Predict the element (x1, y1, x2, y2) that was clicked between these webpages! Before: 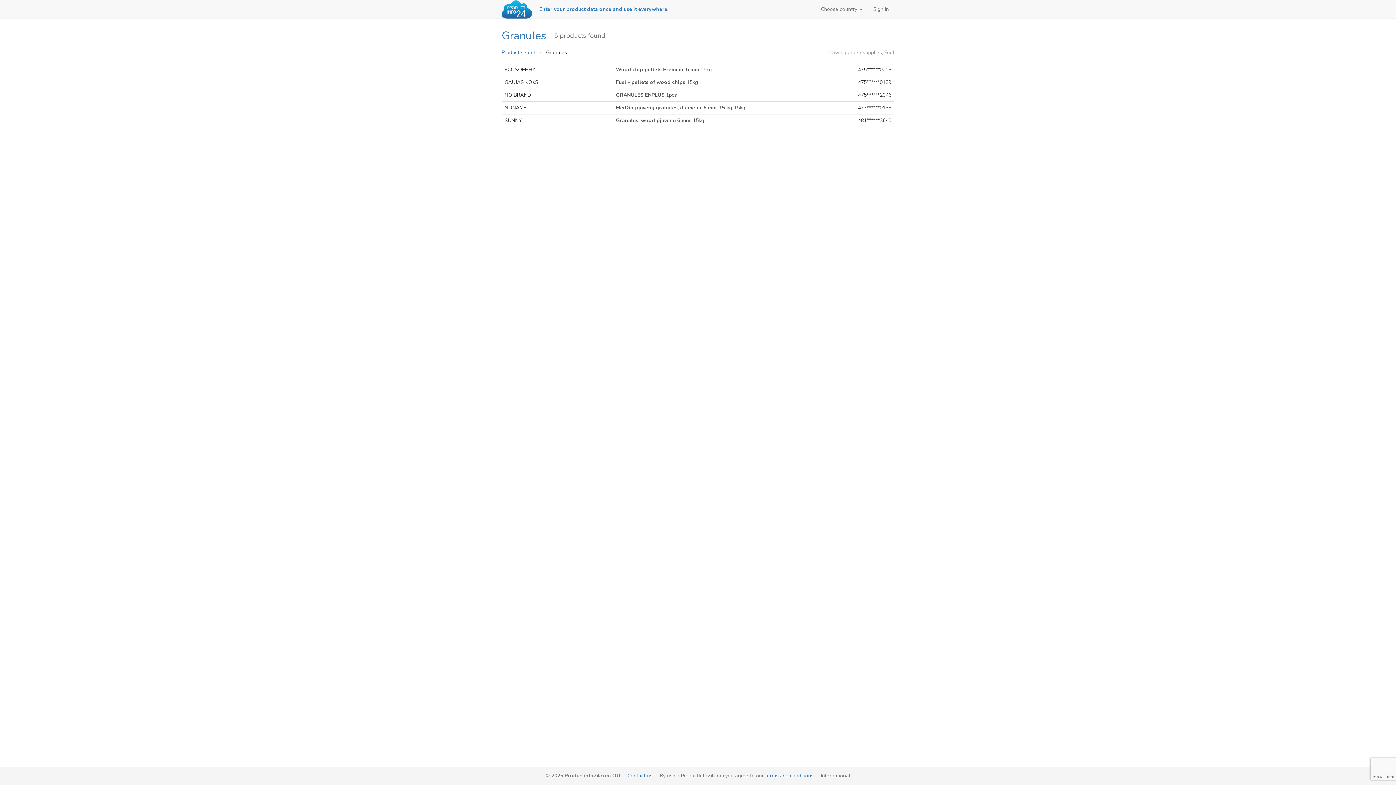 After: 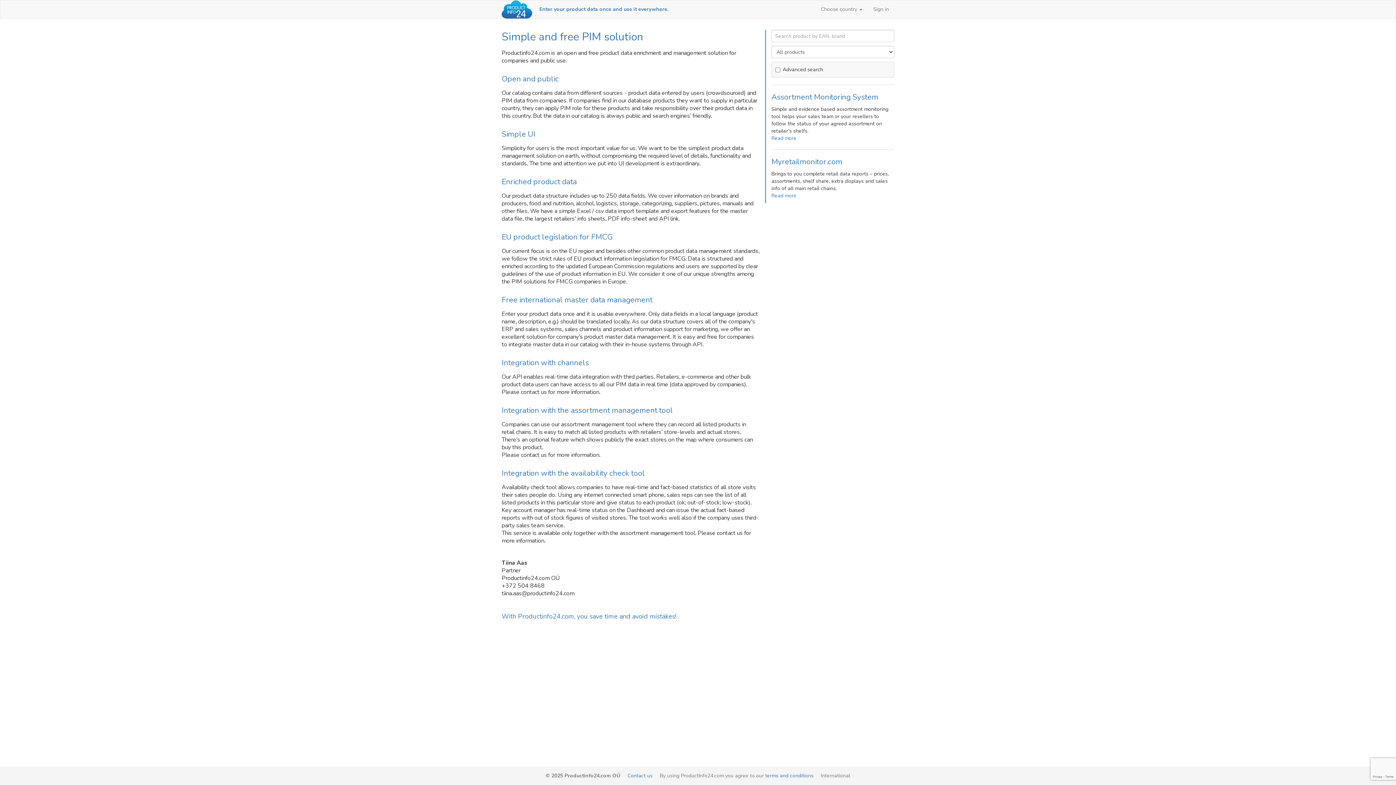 Action: bbox: (501, 0, 532, 18)